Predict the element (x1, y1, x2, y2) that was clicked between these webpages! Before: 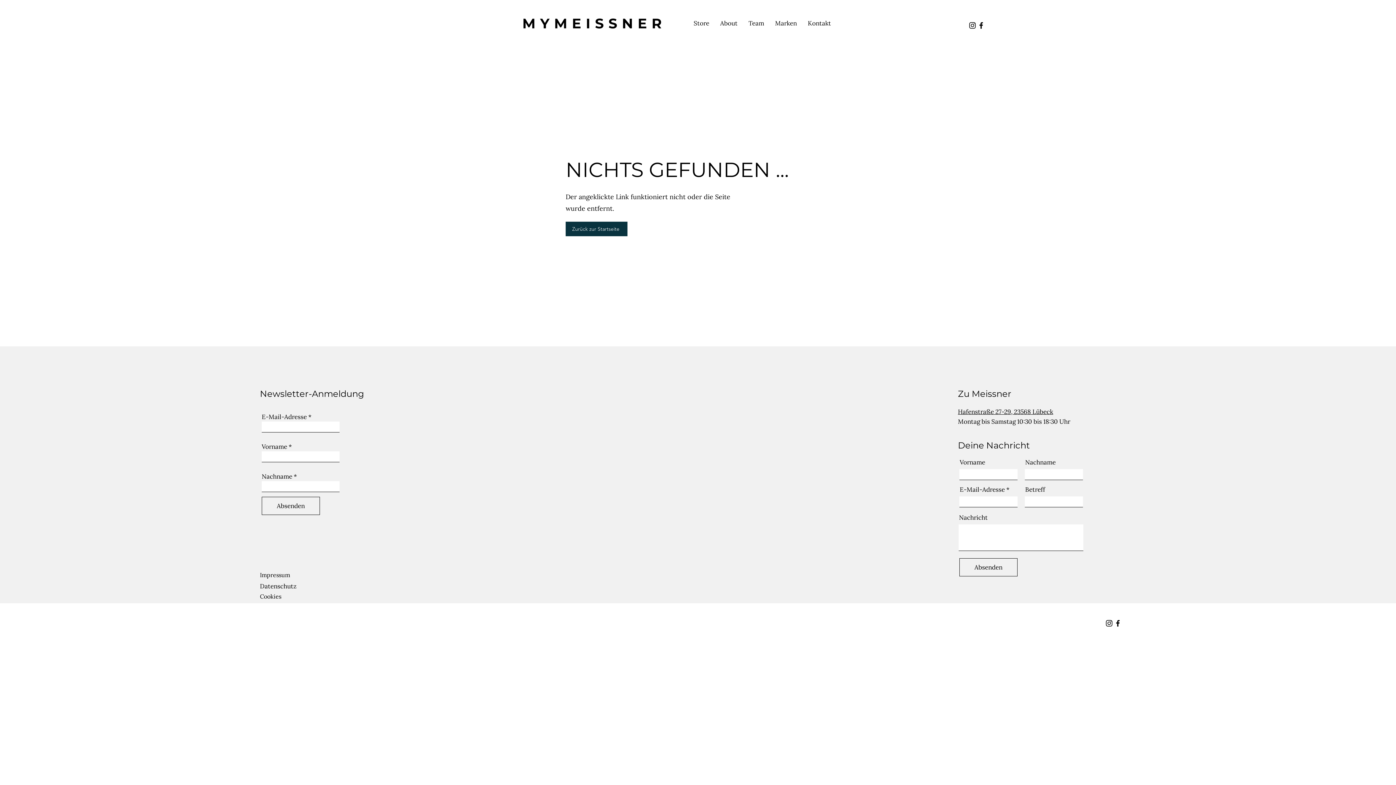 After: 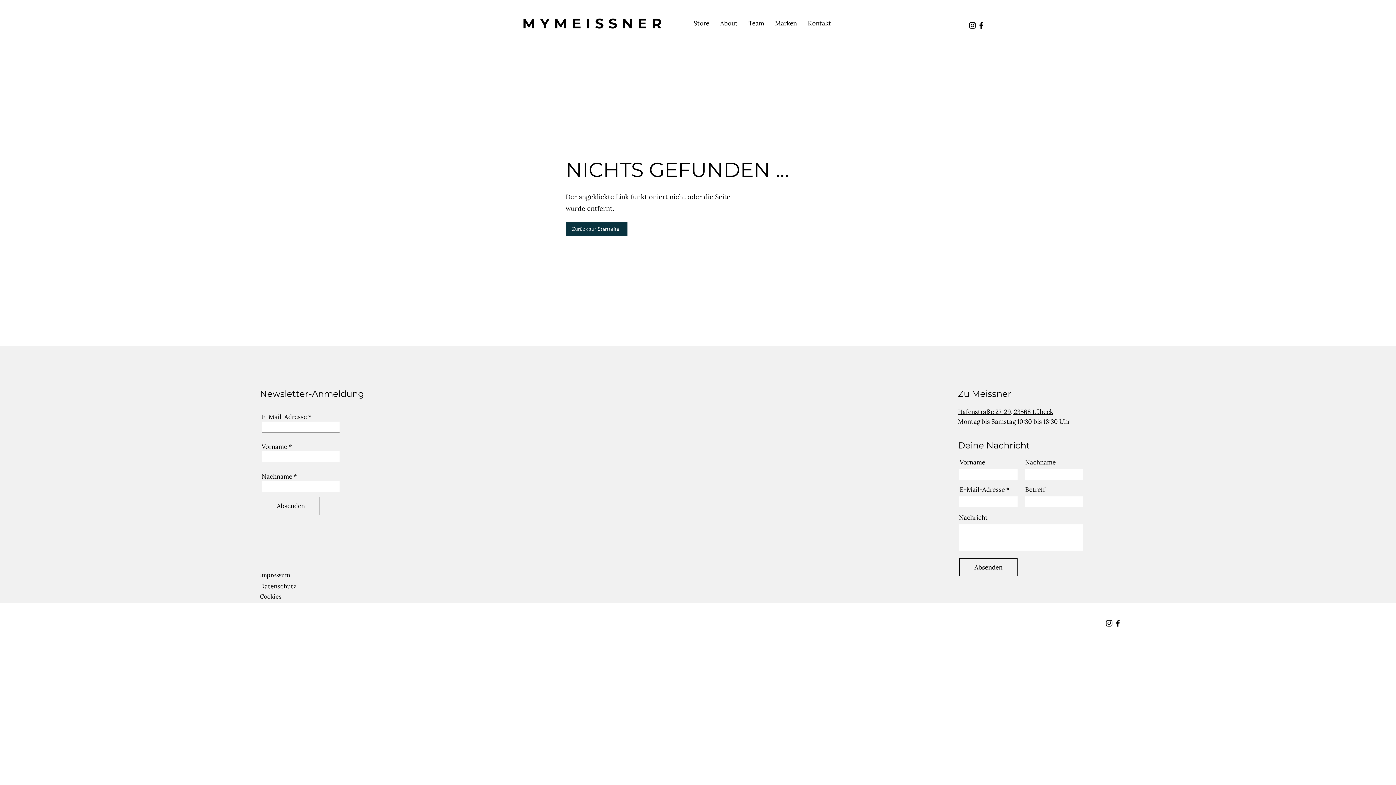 Action: bbox: (977, 21, 985, 29) label: Facebook